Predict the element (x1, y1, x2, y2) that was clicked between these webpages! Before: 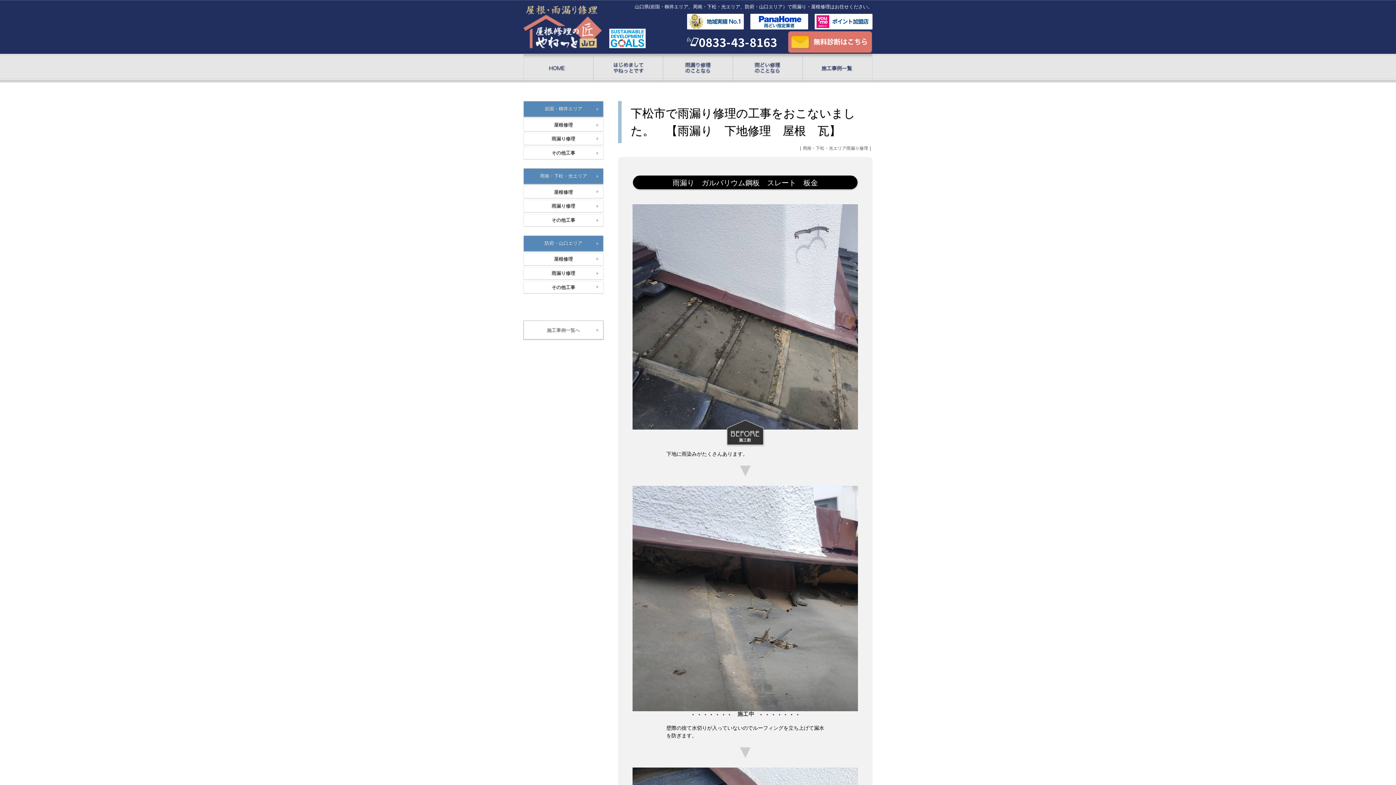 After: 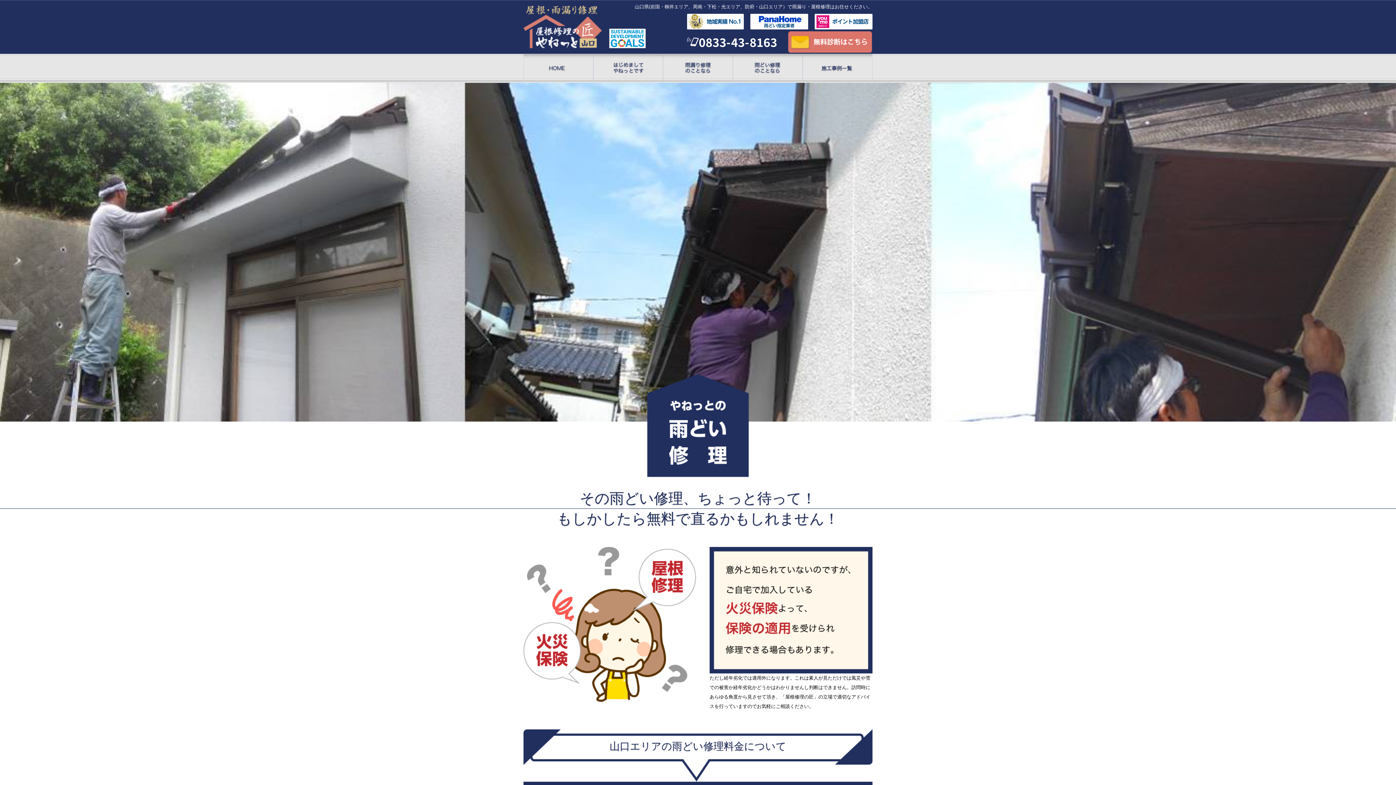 Action: bbox: (733, 53, 802, 80)